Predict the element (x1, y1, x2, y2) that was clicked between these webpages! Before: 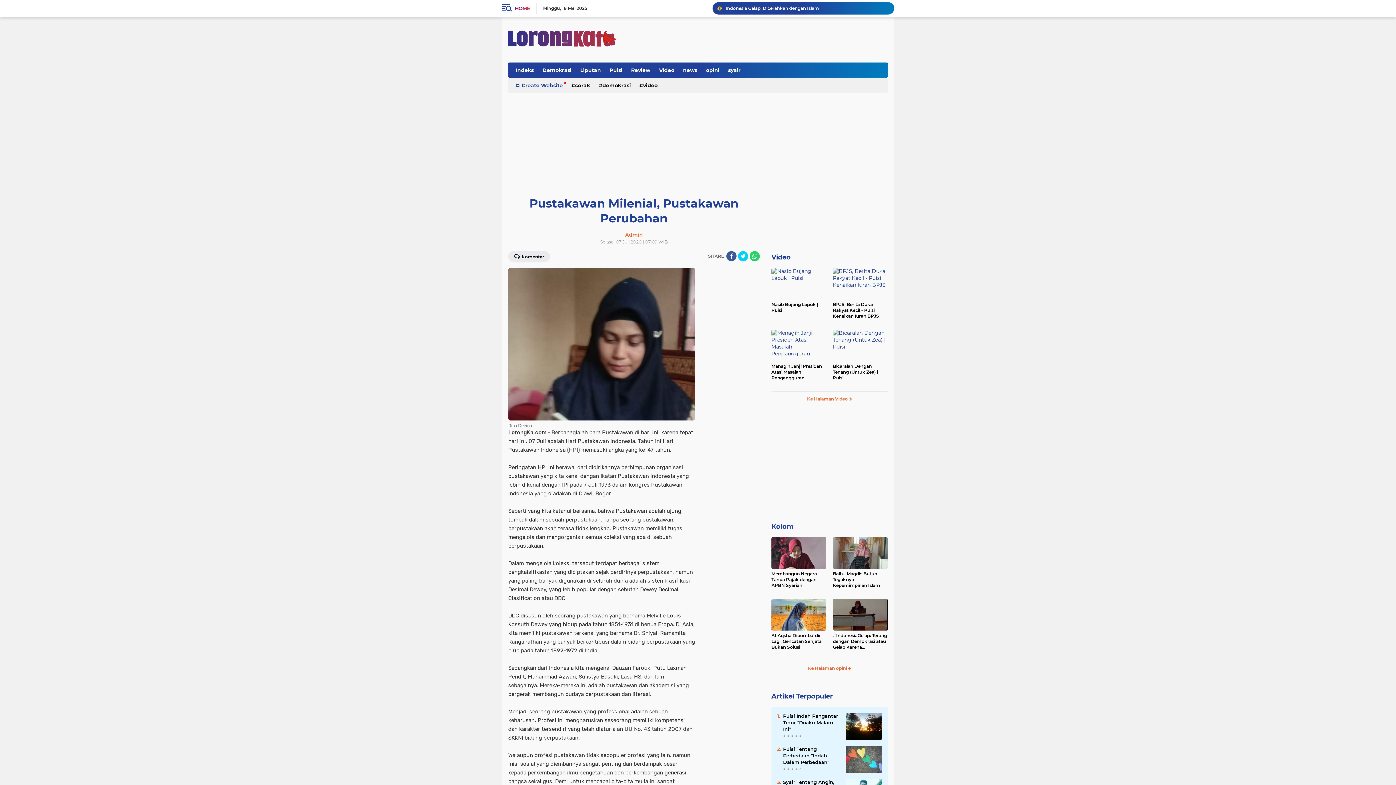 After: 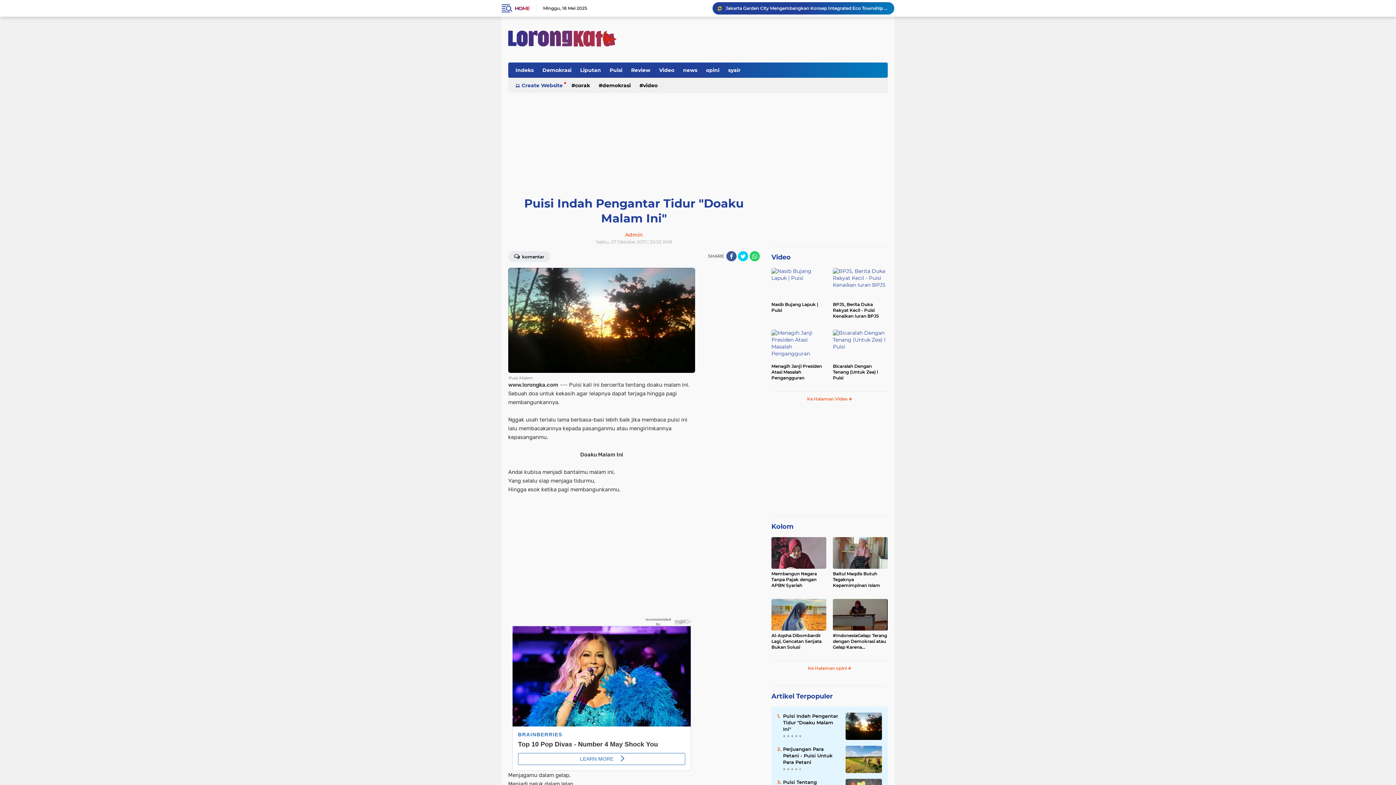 Action: label: Puisi Indah Pengantar Tidur "Doaku Malam Ini" bbox: (783, 713, 840, 732)